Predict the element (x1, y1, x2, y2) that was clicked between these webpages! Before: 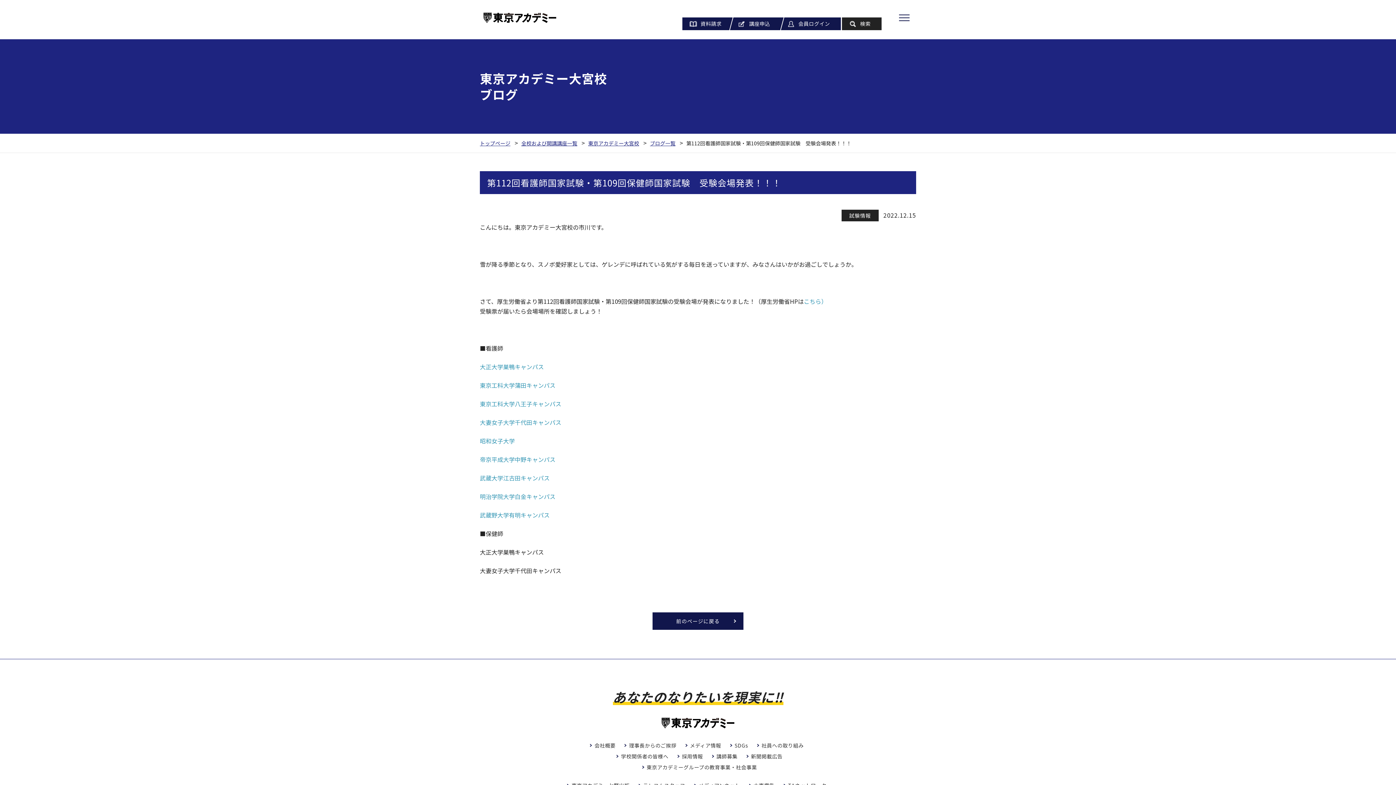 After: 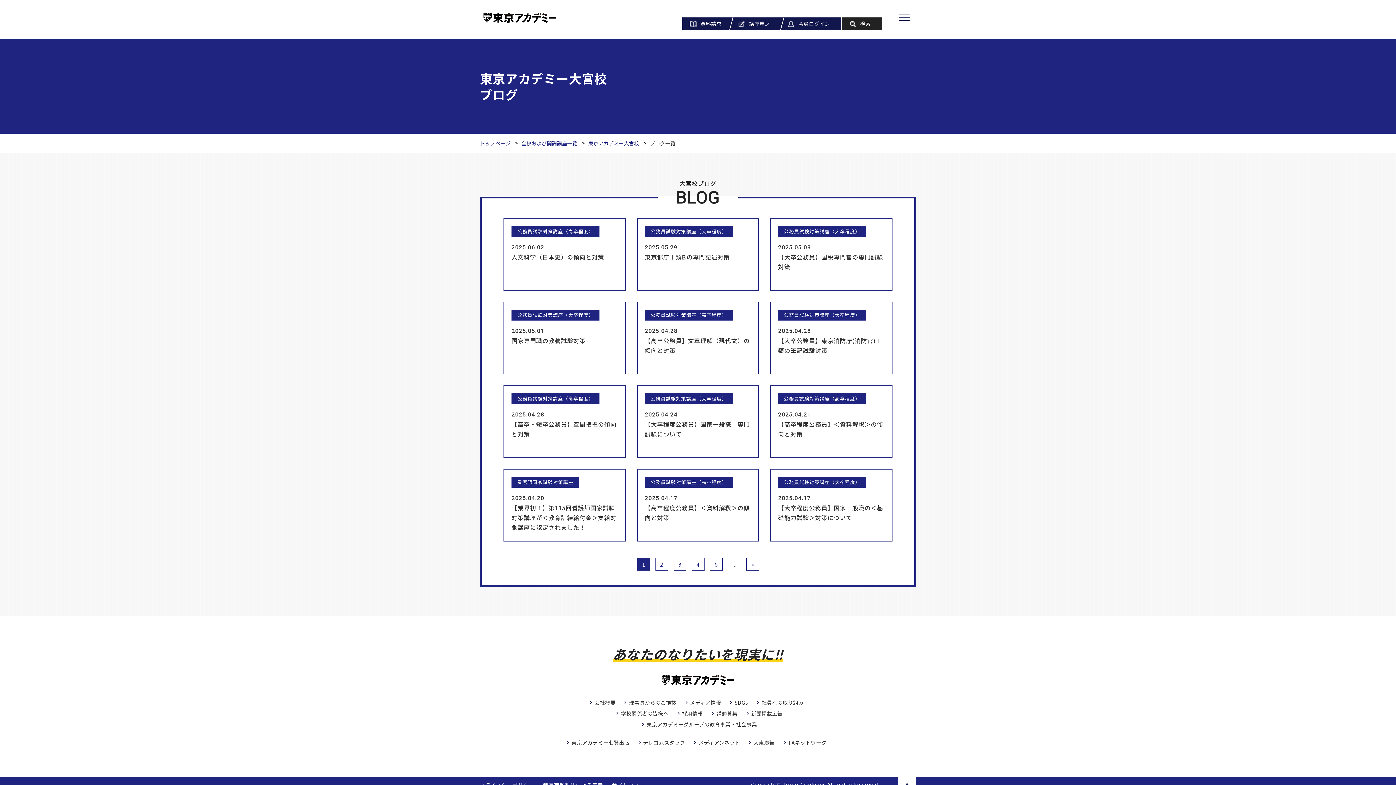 Action: bbox: (644, 138, 681, 148) label: ブログ一覧